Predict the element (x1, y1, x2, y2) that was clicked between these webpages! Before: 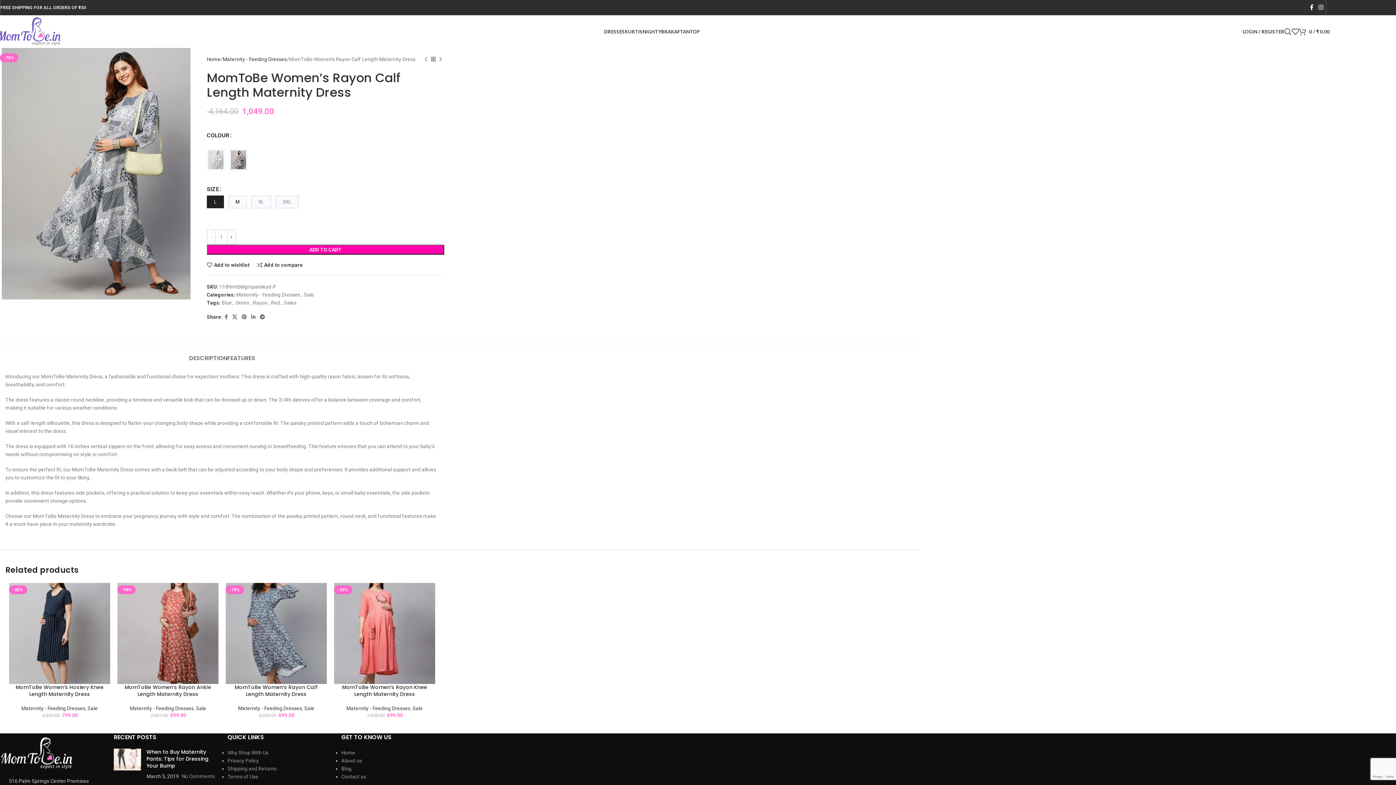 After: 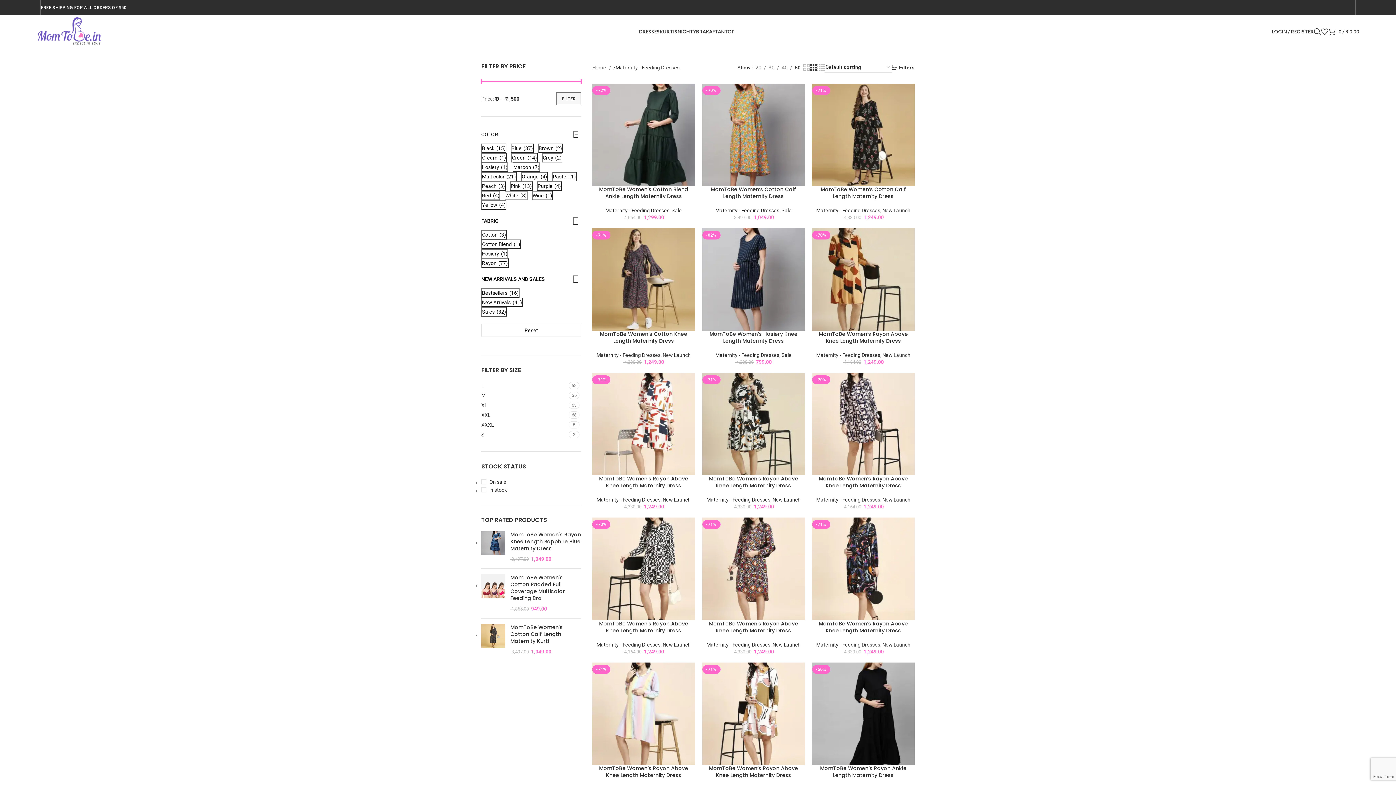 Action: bbox: (222, 55, 286, 63) label: Maternity - Feeding Dresses